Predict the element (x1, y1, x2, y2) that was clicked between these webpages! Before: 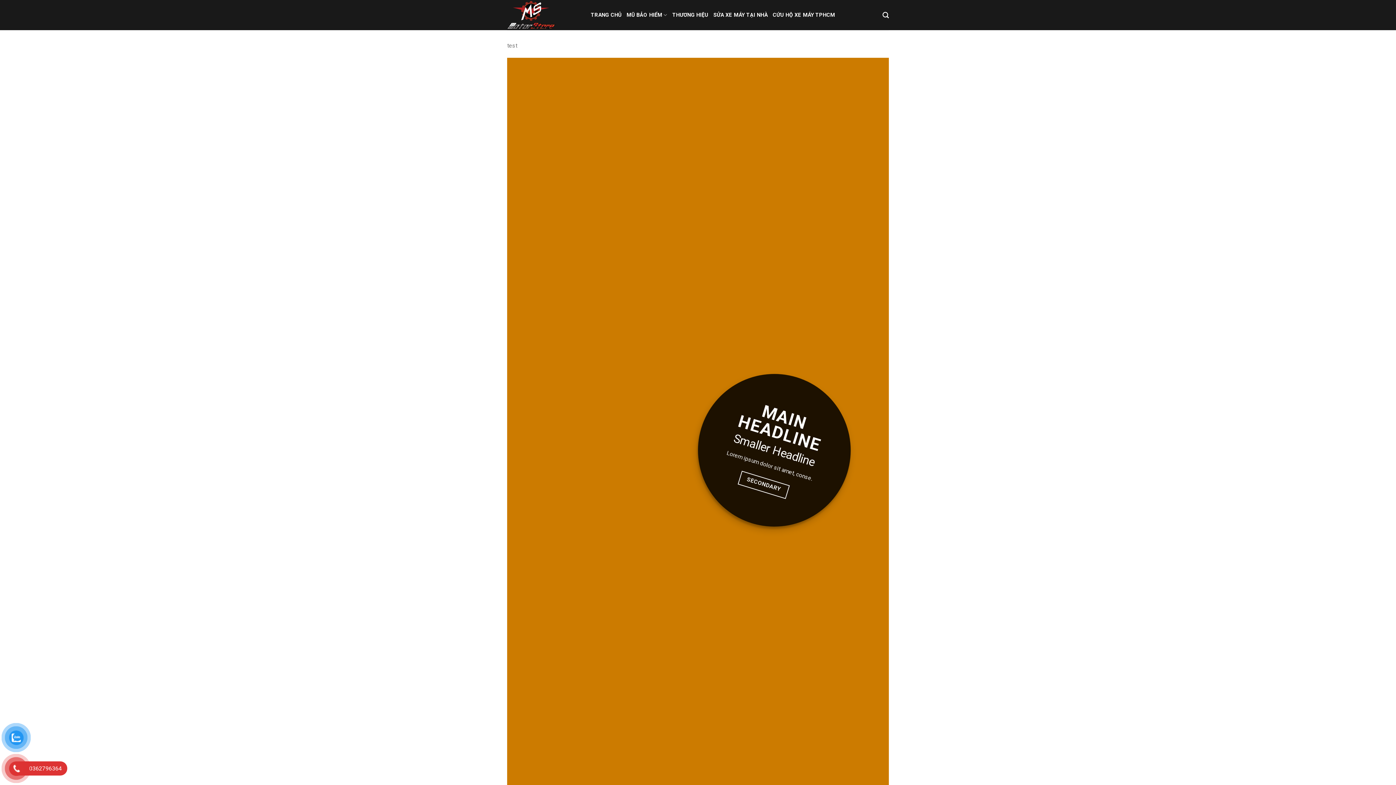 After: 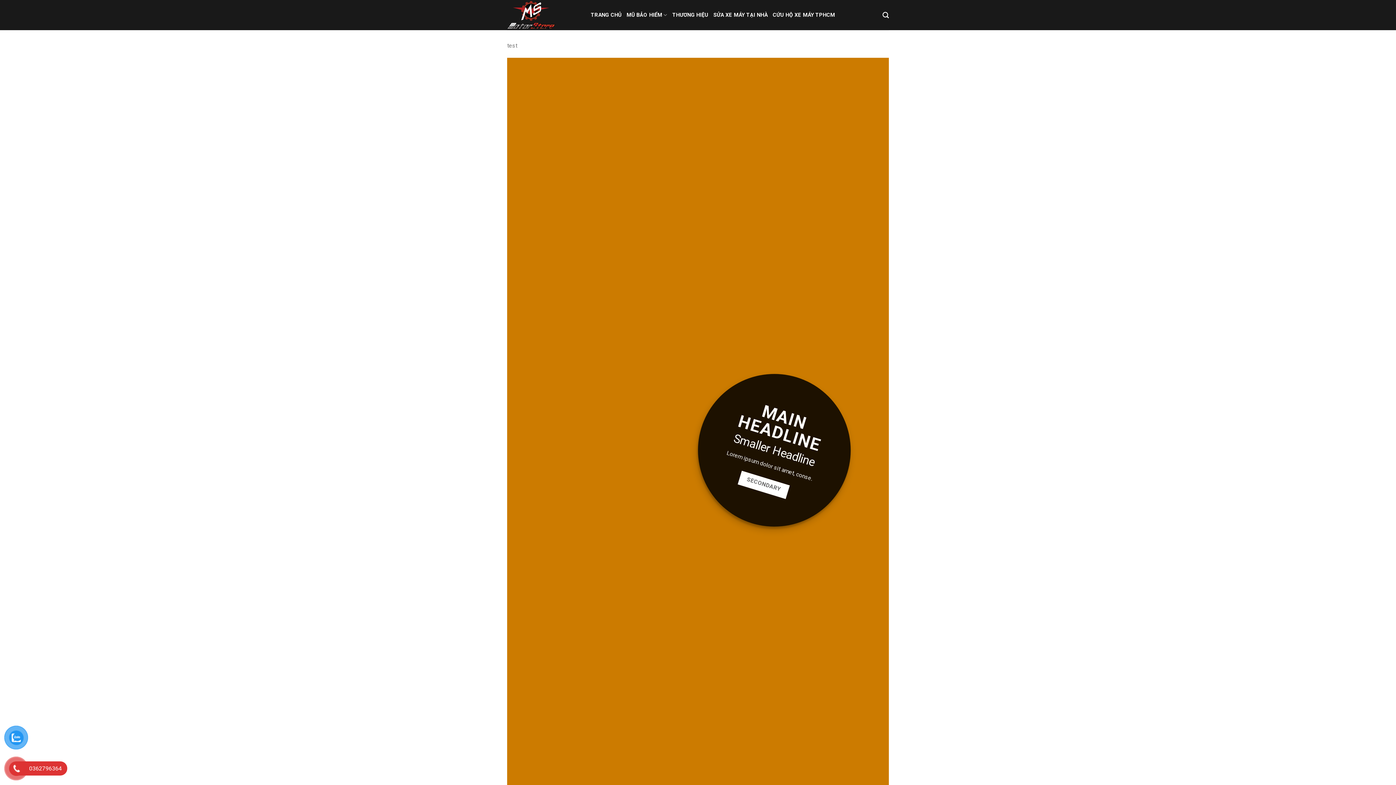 Action: bbox: (737, 471, 790, 499) label: SECONDARY